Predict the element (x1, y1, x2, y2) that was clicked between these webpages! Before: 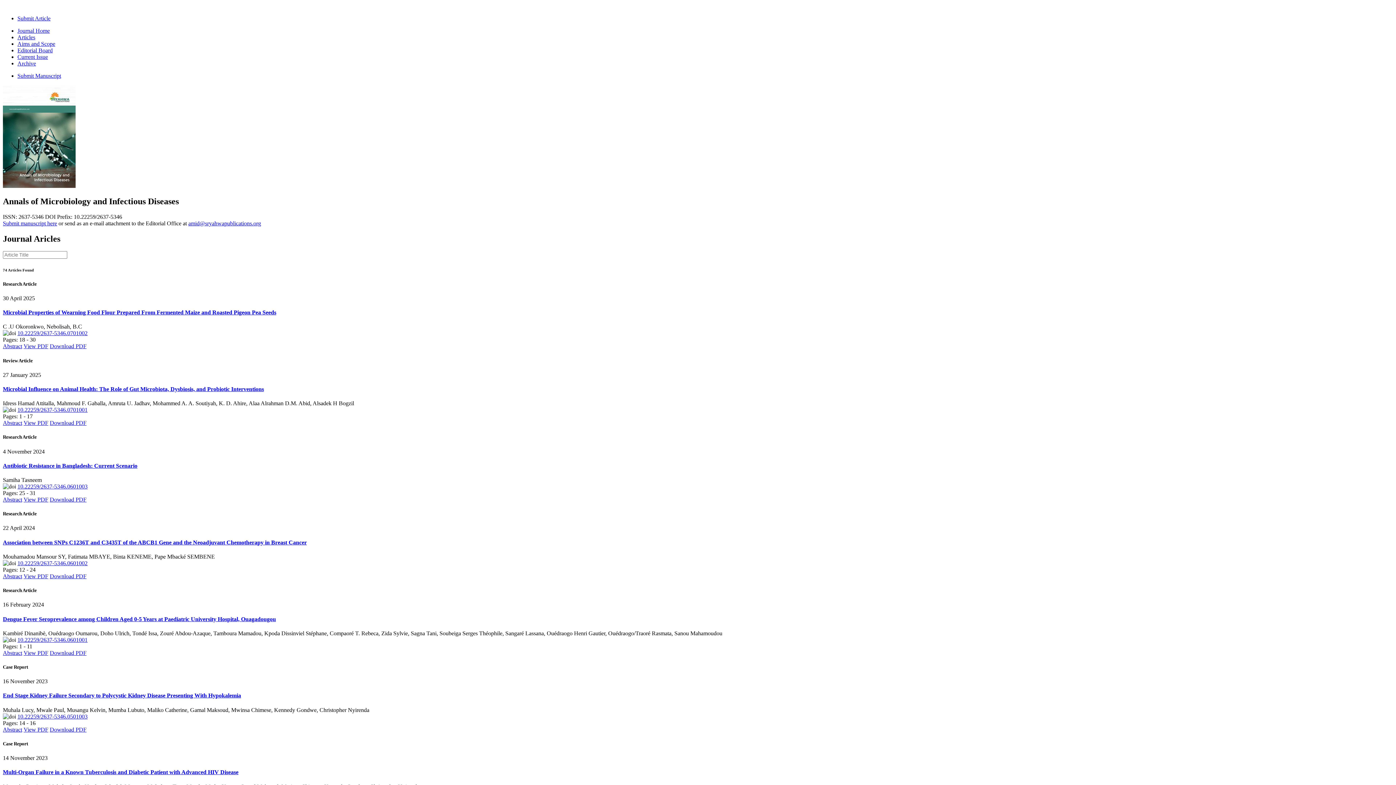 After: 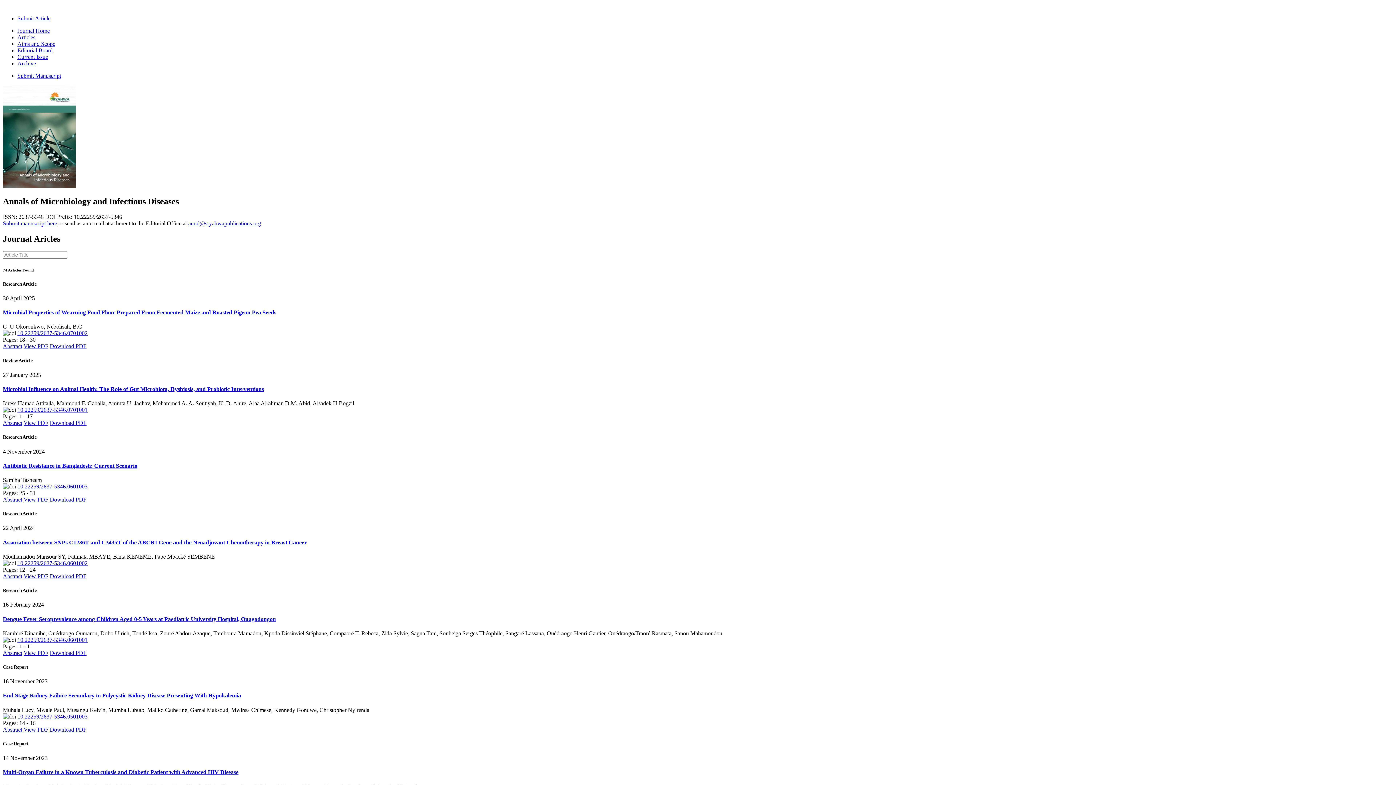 Action: bbox: (23, 420, 48, 426) label: View PDF